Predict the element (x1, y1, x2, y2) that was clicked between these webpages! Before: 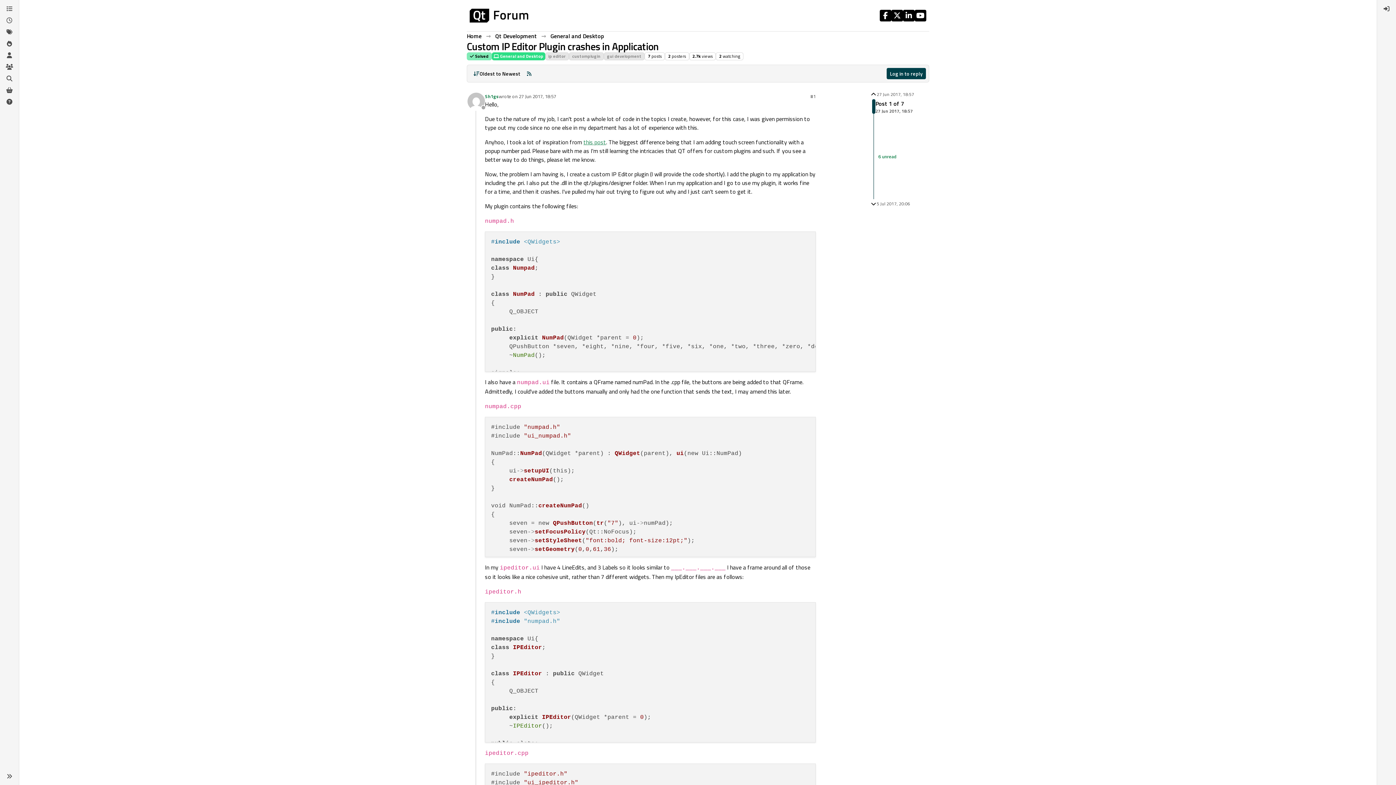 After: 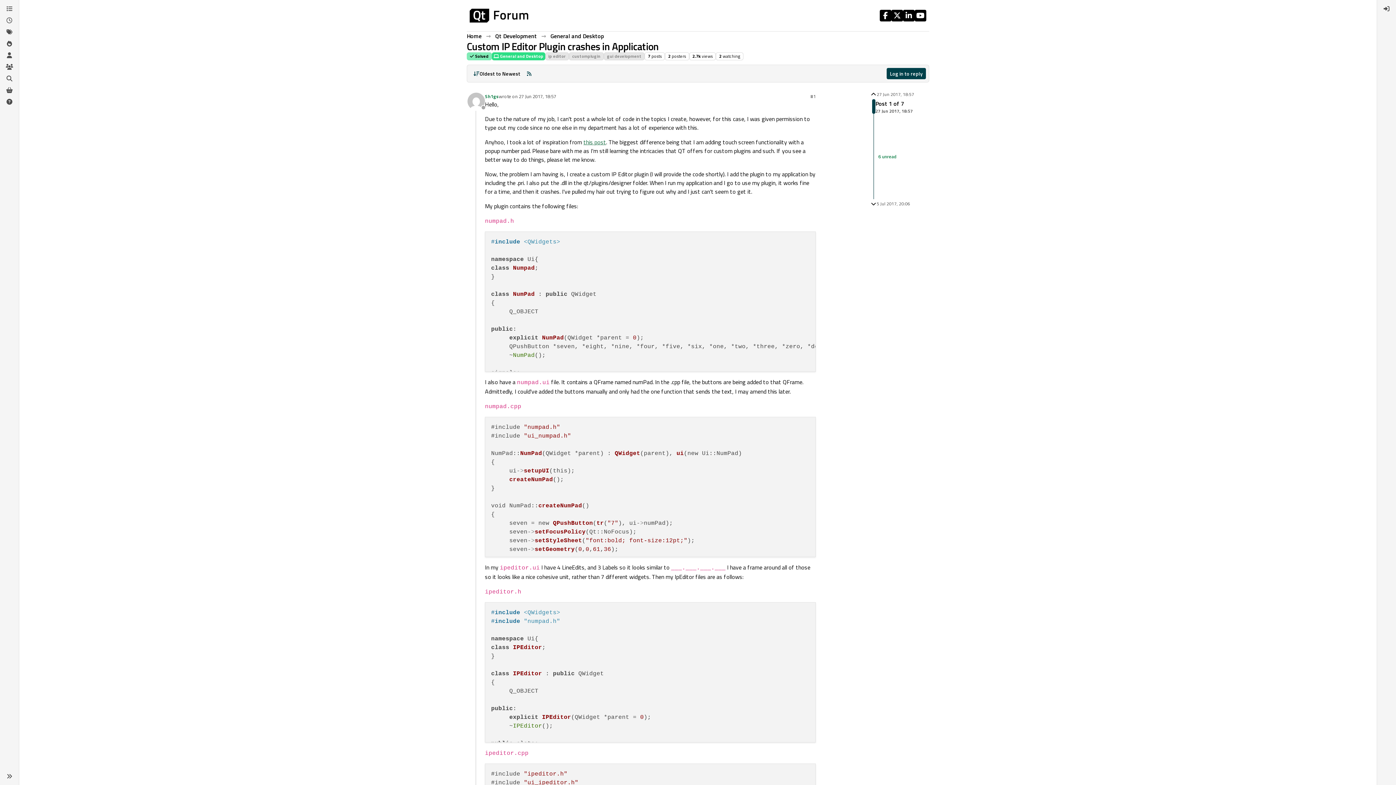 Action: label: this post bbox: (583, 137, 606, 146)